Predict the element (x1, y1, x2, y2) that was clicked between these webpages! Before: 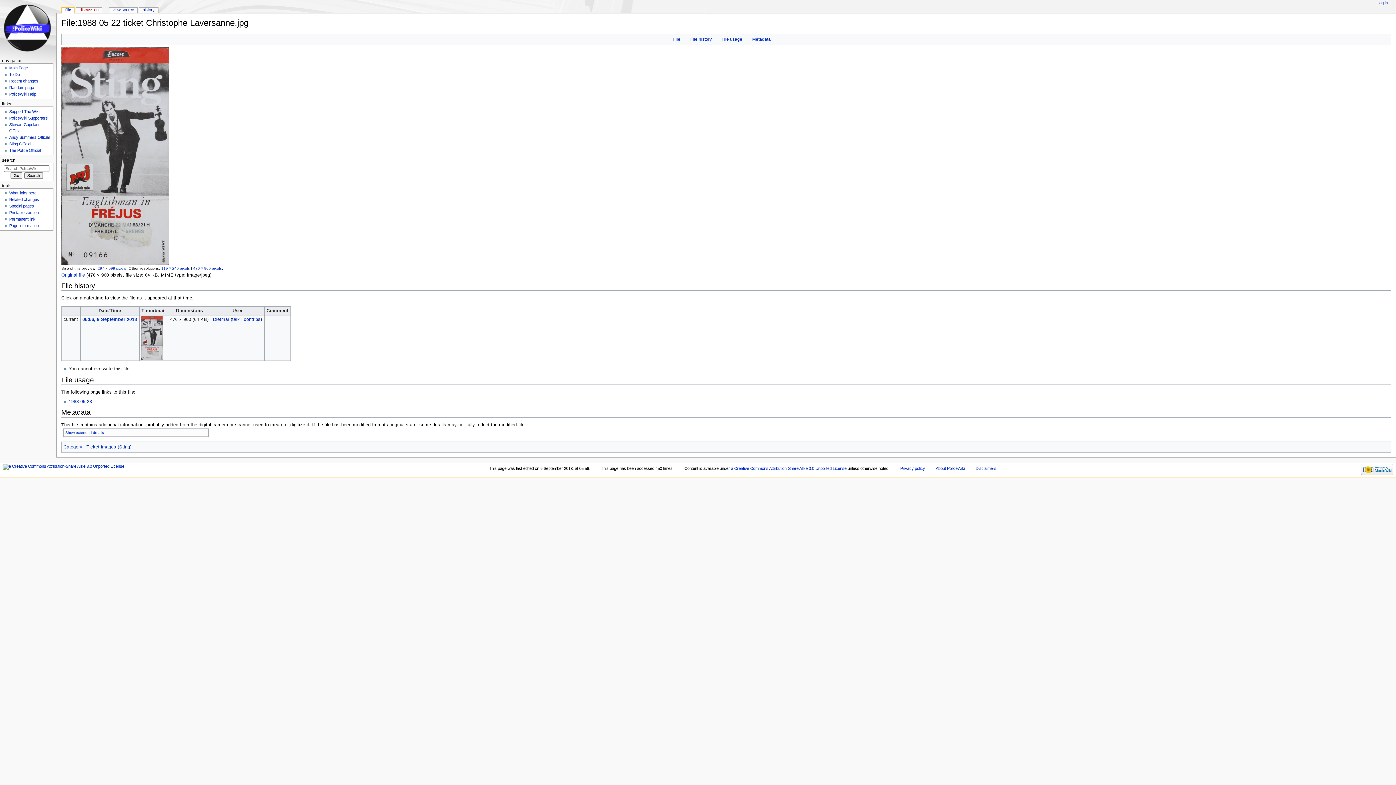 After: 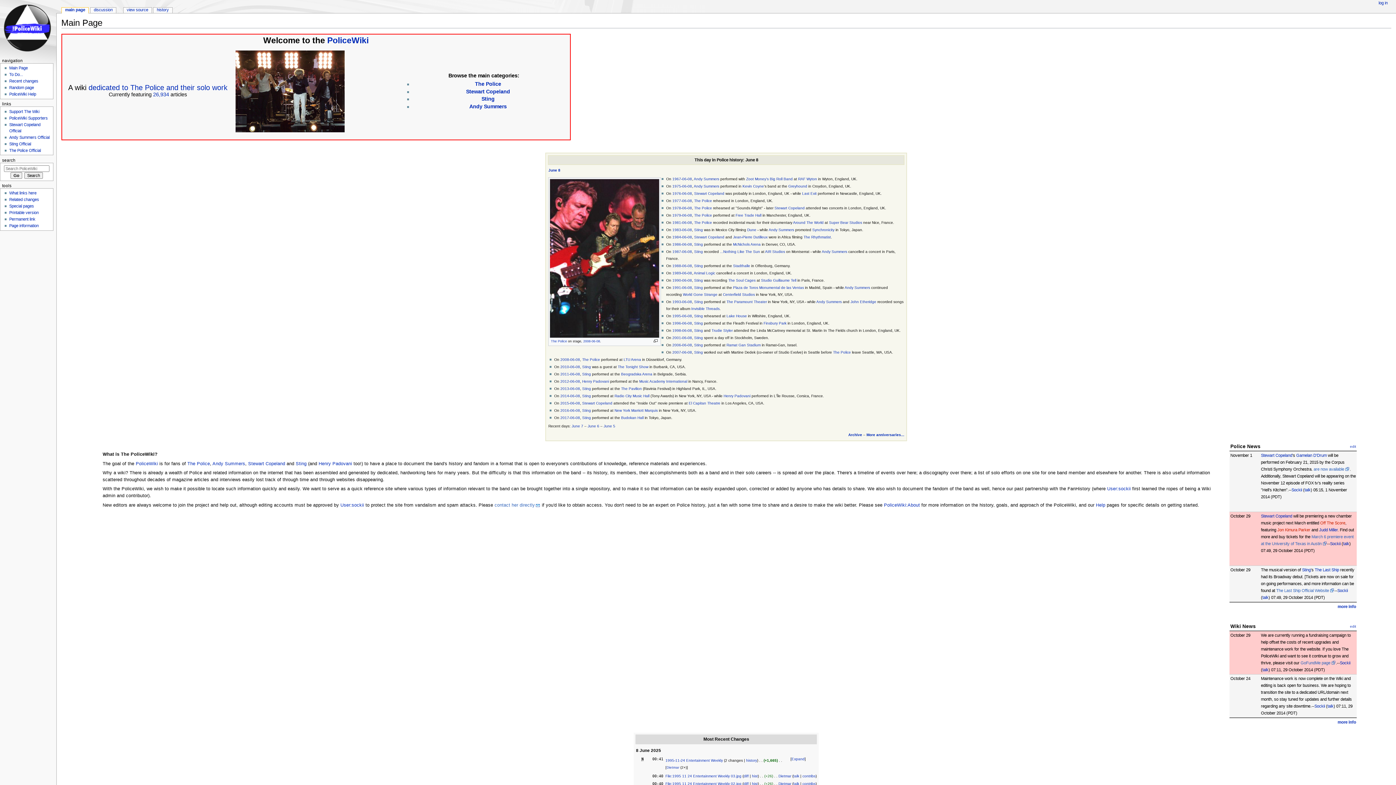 Action: bbox: (0, 0, 56, 56)